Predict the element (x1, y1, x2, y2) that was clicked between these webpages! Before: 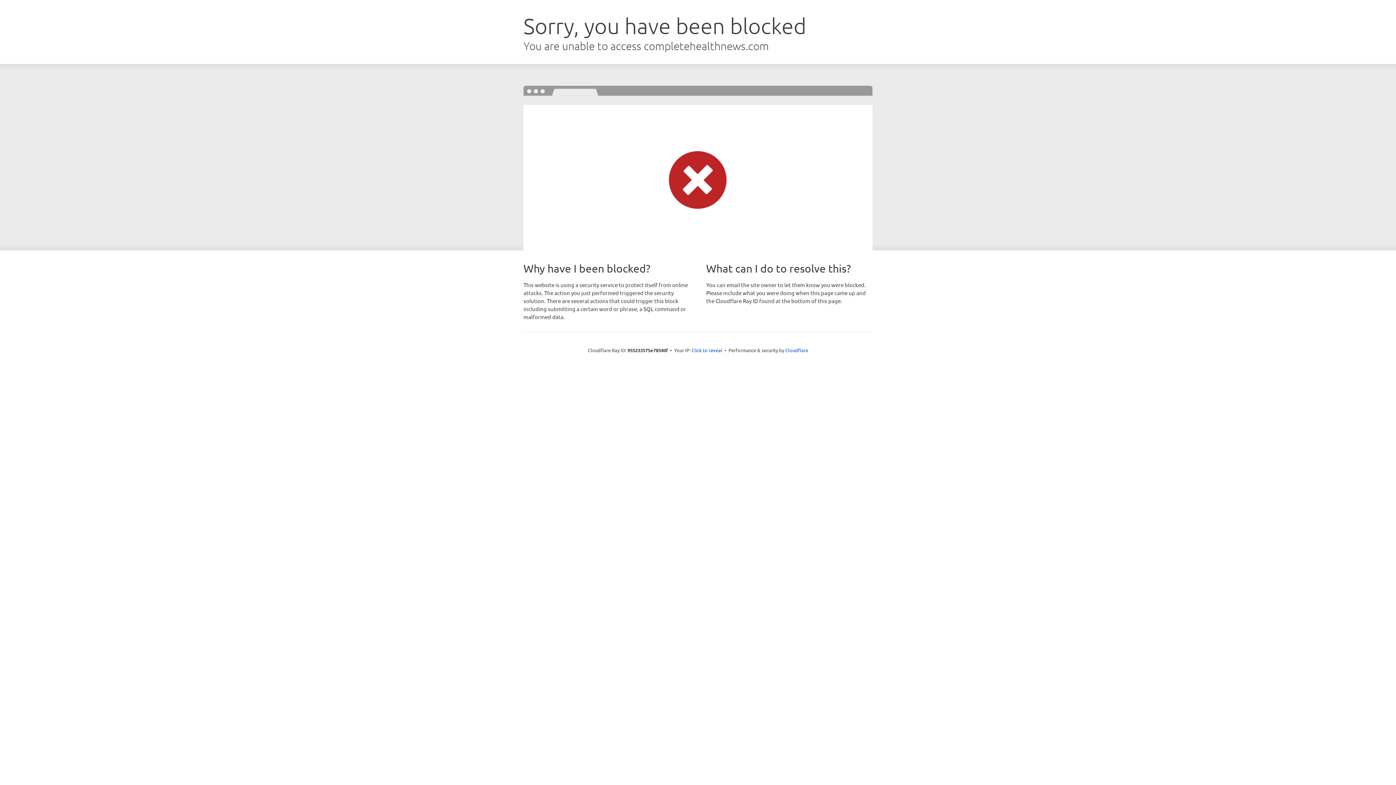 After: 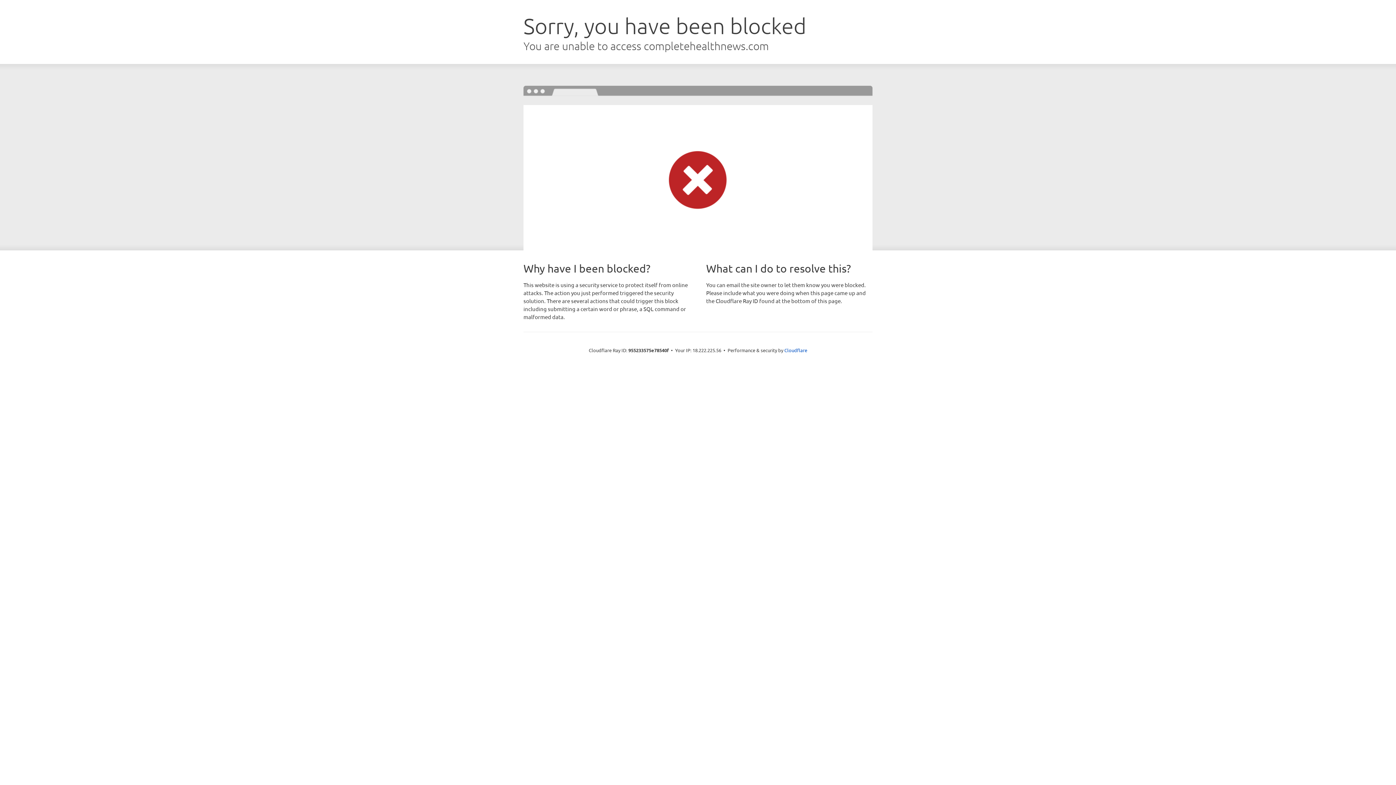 Action: bbox: (691, 346, 722, 353) label: Click to reveal